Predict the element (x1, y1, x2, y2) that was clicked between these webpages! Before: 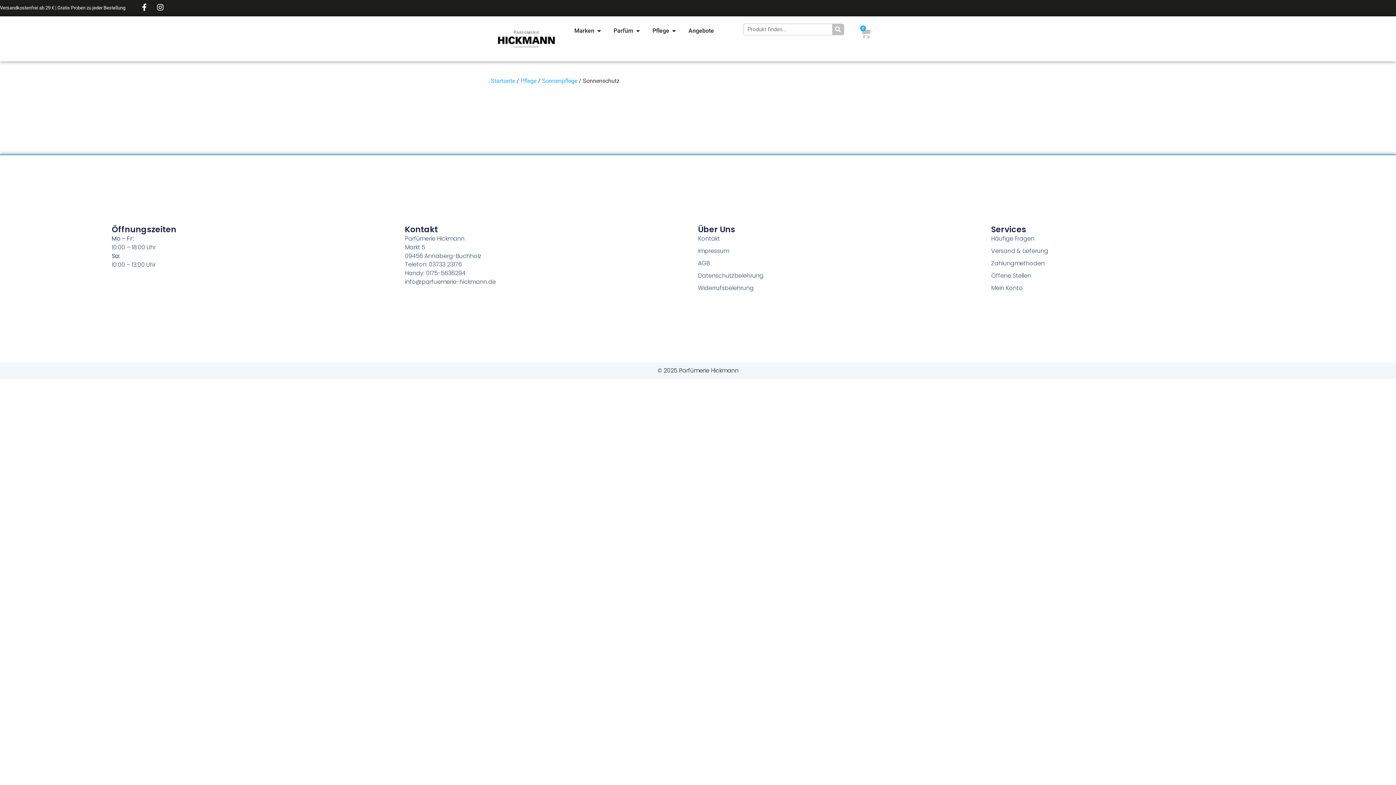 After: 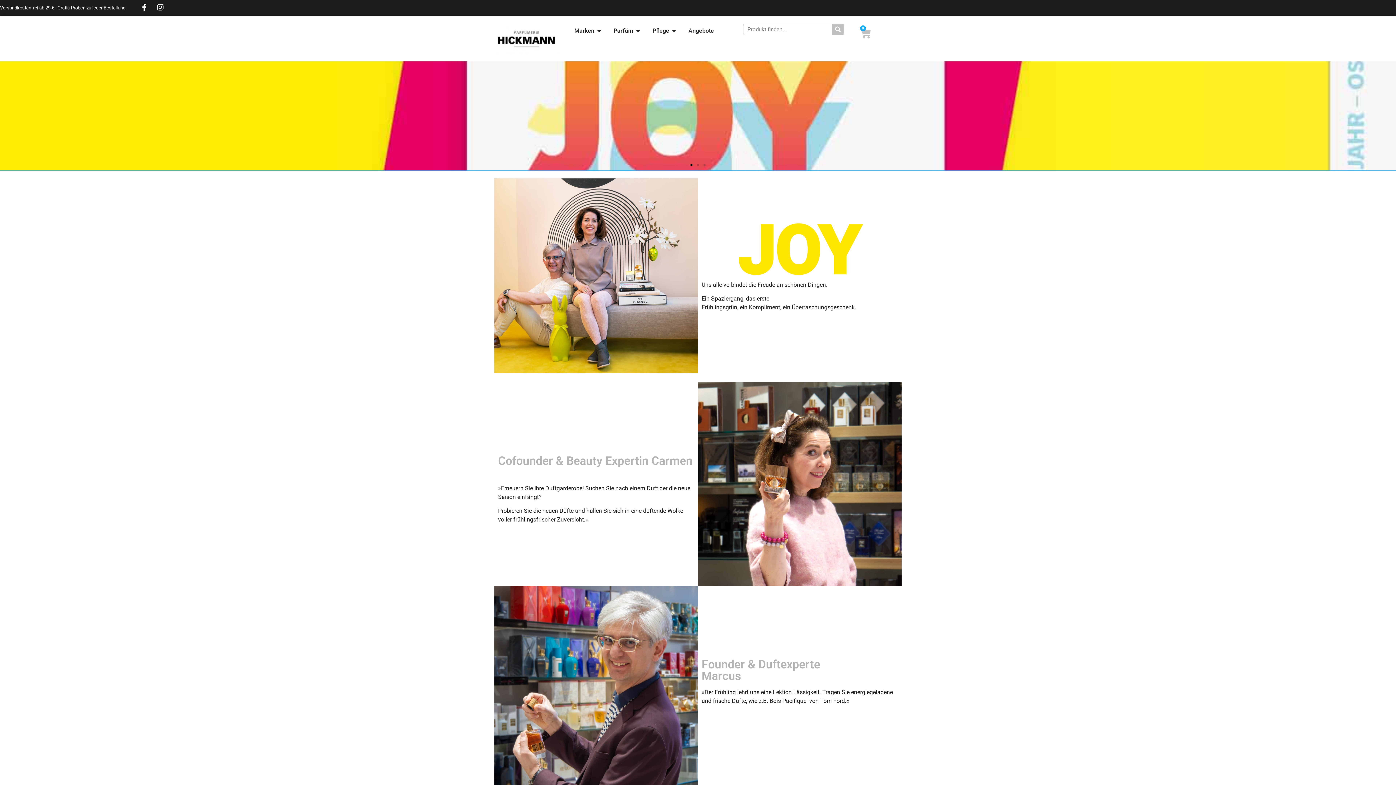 Action: bbox: (493, 23, 559, 54)